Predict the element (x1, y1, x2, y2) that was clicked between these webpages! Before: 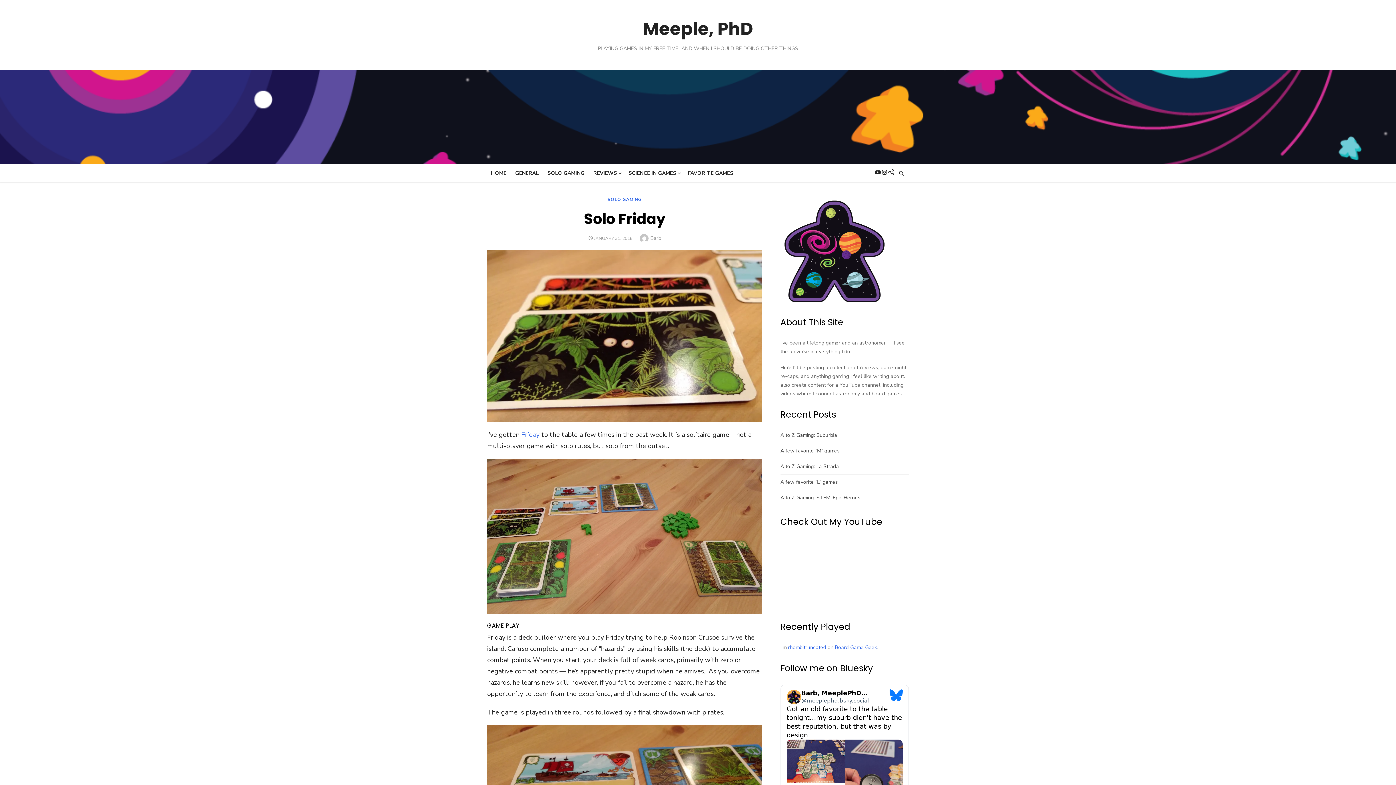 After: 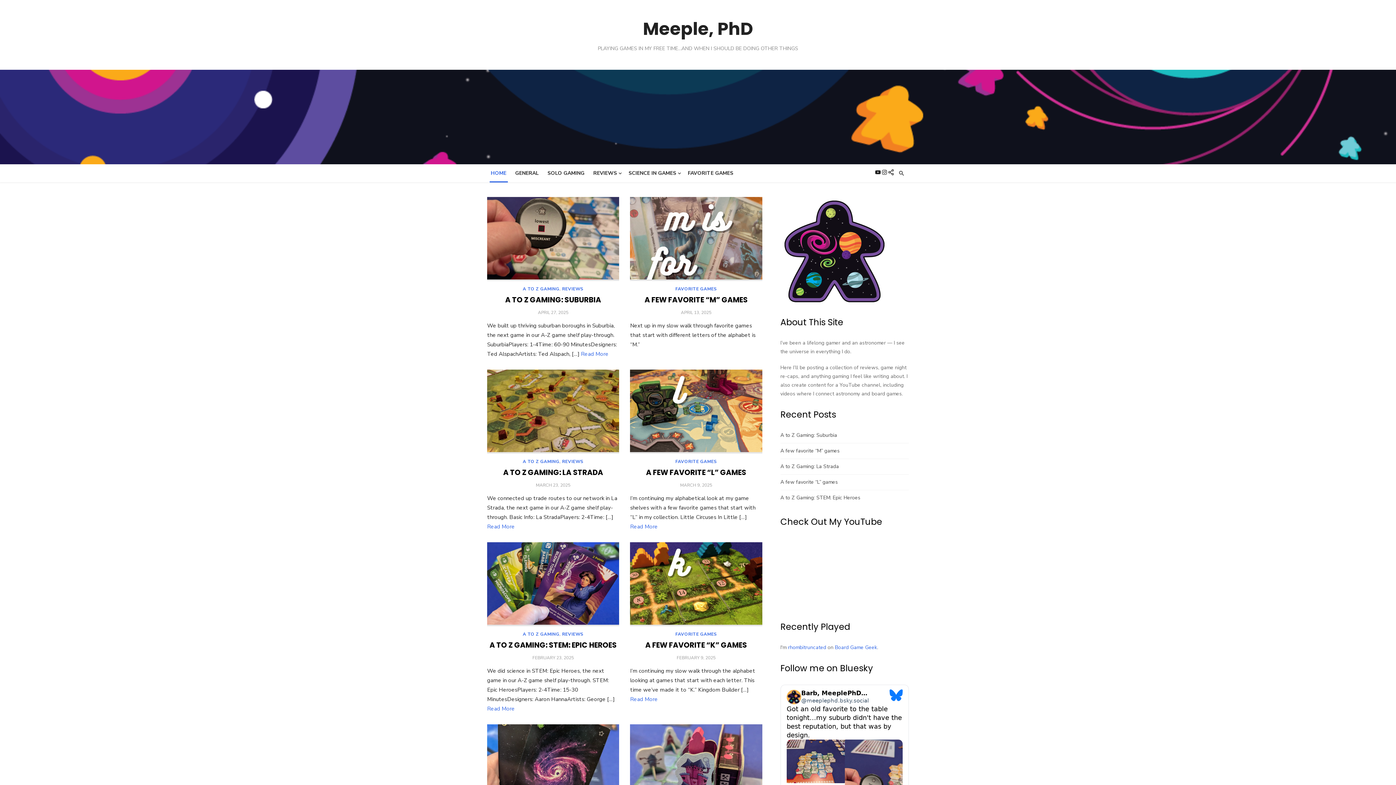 Action: label: Meeple, PhD bbox: (643, 16, 753, 41)